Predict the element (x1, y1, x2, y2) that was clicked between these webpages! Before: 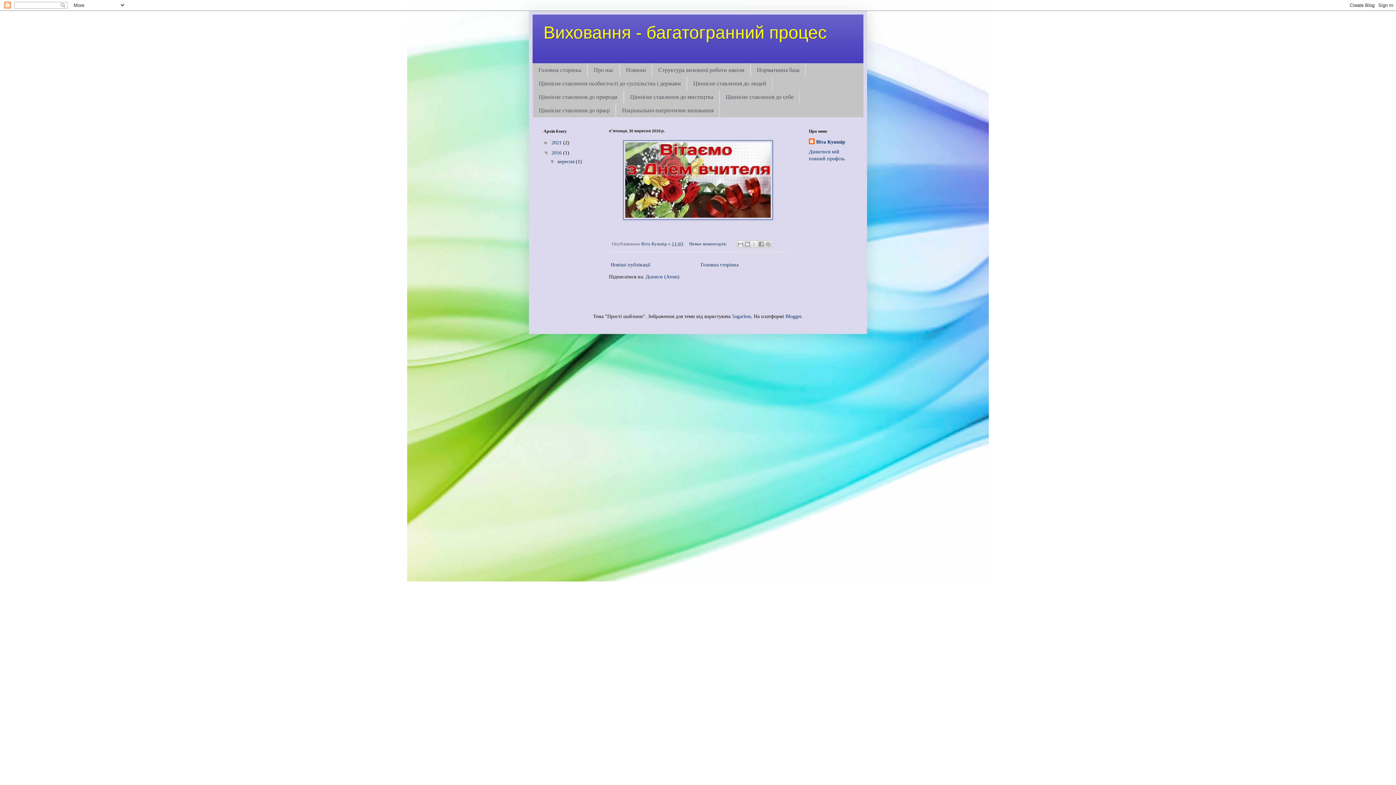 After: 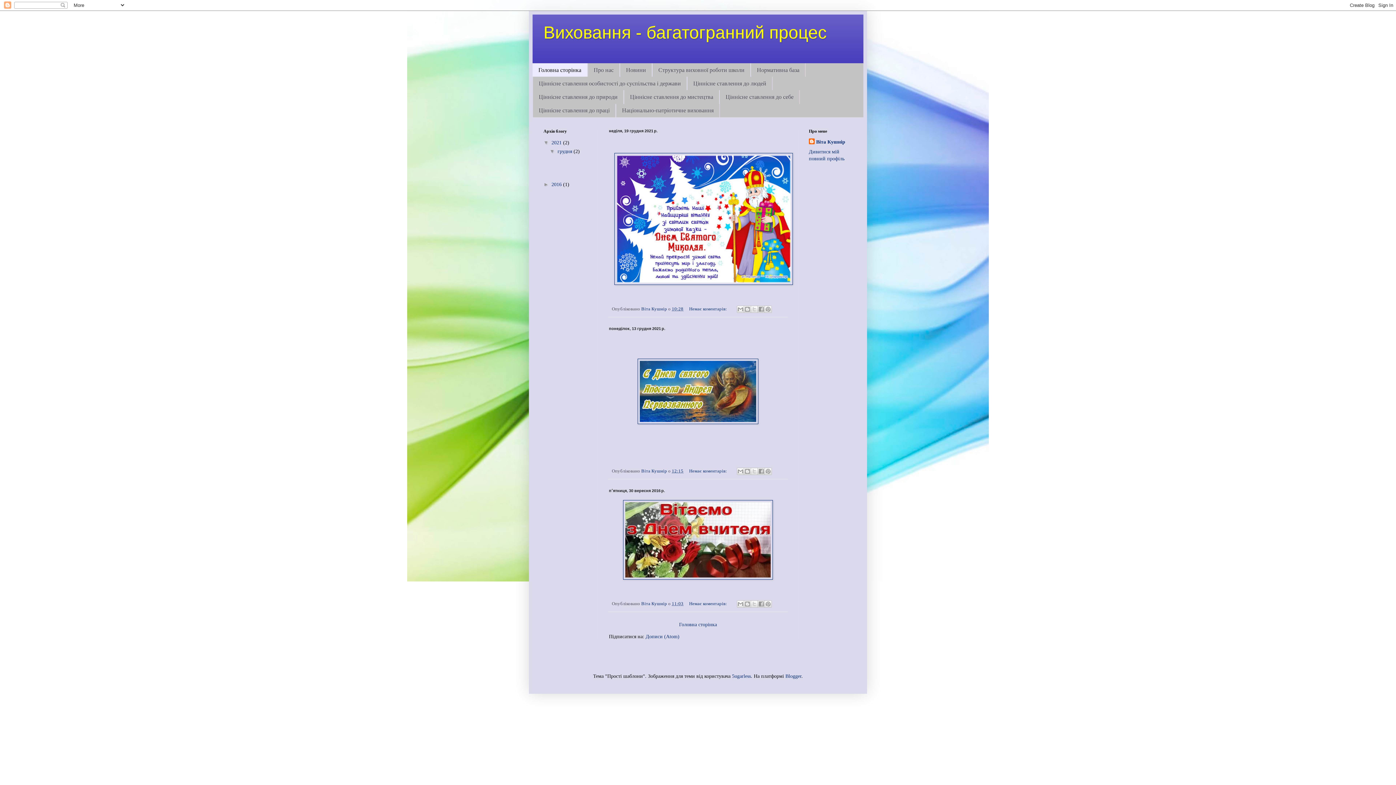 Action: bbox: (532, 63, 587, 76) label: Головна сторінка